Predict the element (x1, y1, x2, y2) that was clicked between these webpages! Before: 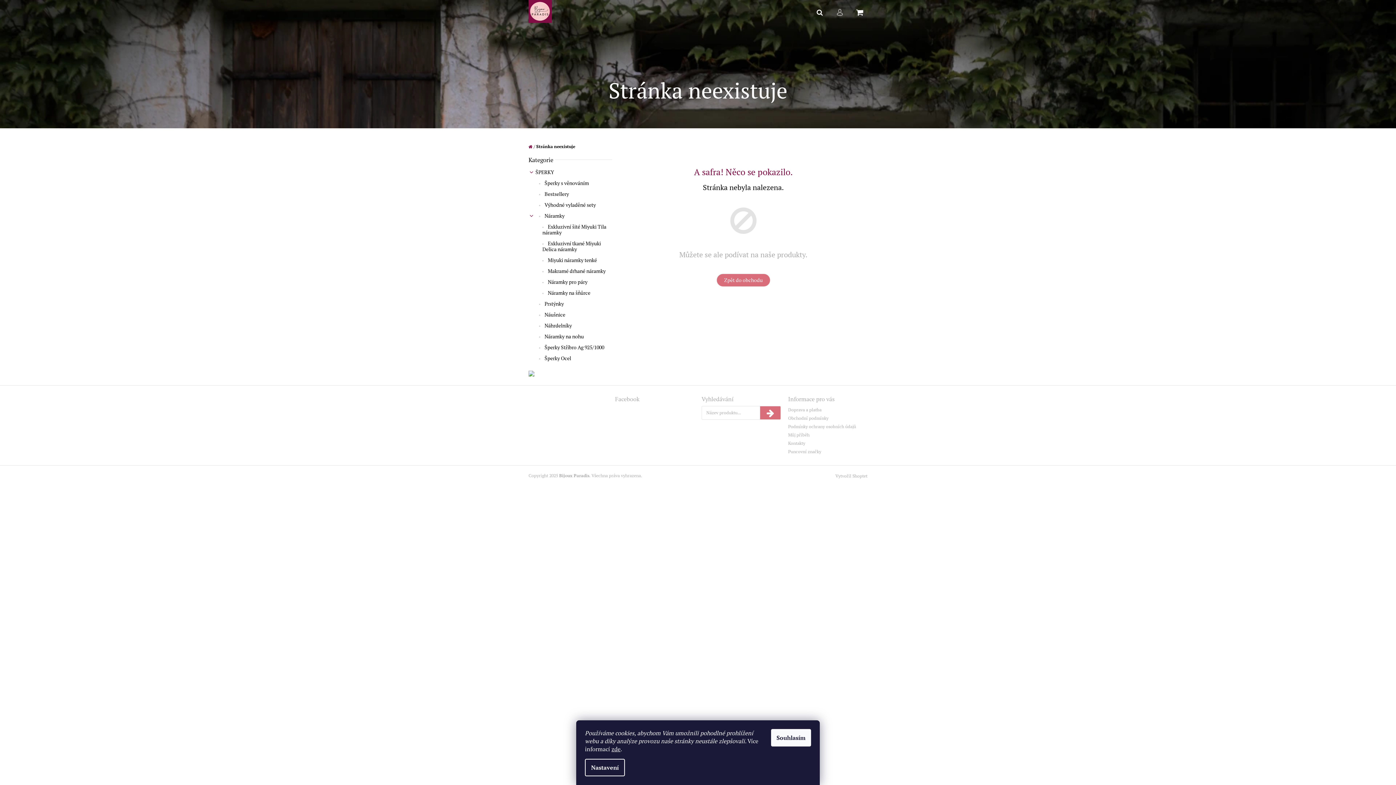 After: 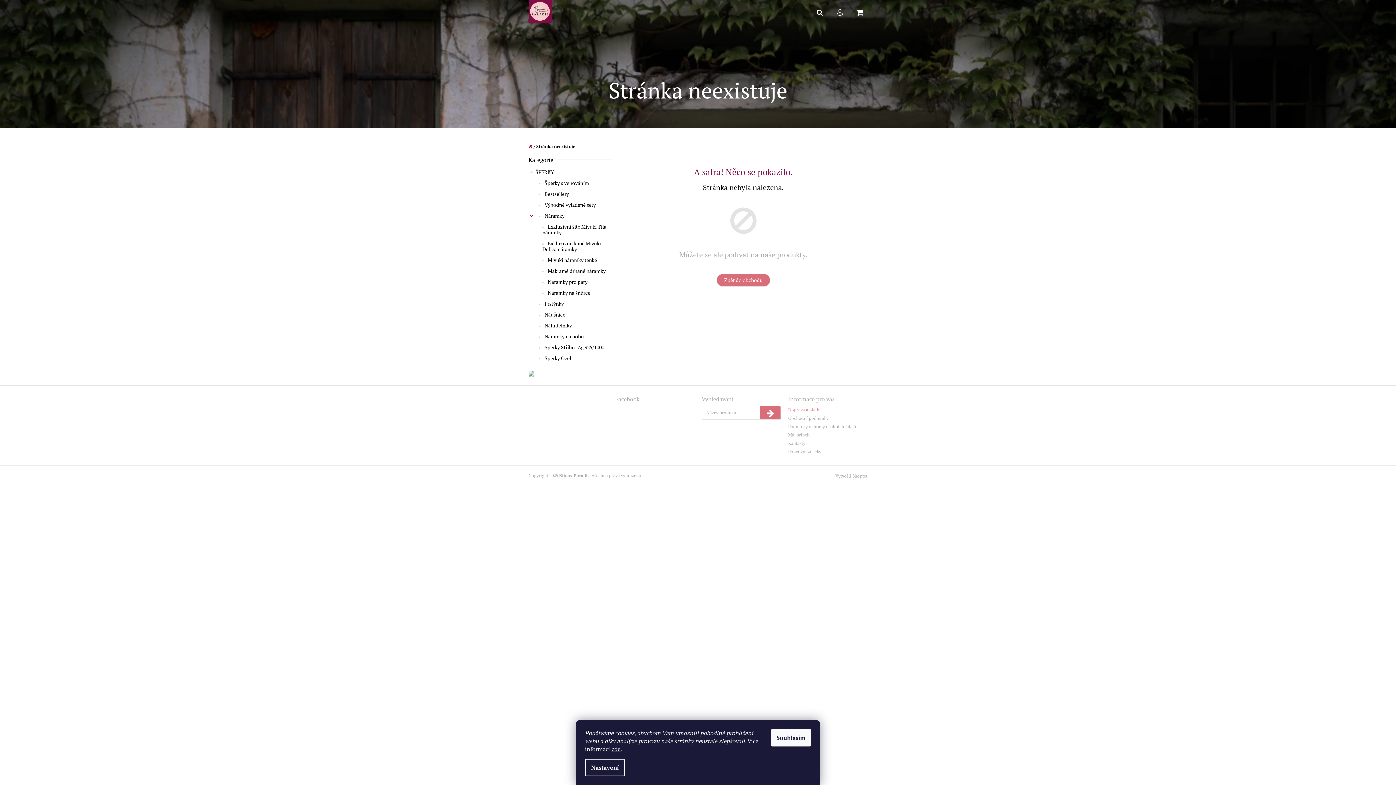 Action: bbox: (788, 406, 821, 414) label: Doprava a platba